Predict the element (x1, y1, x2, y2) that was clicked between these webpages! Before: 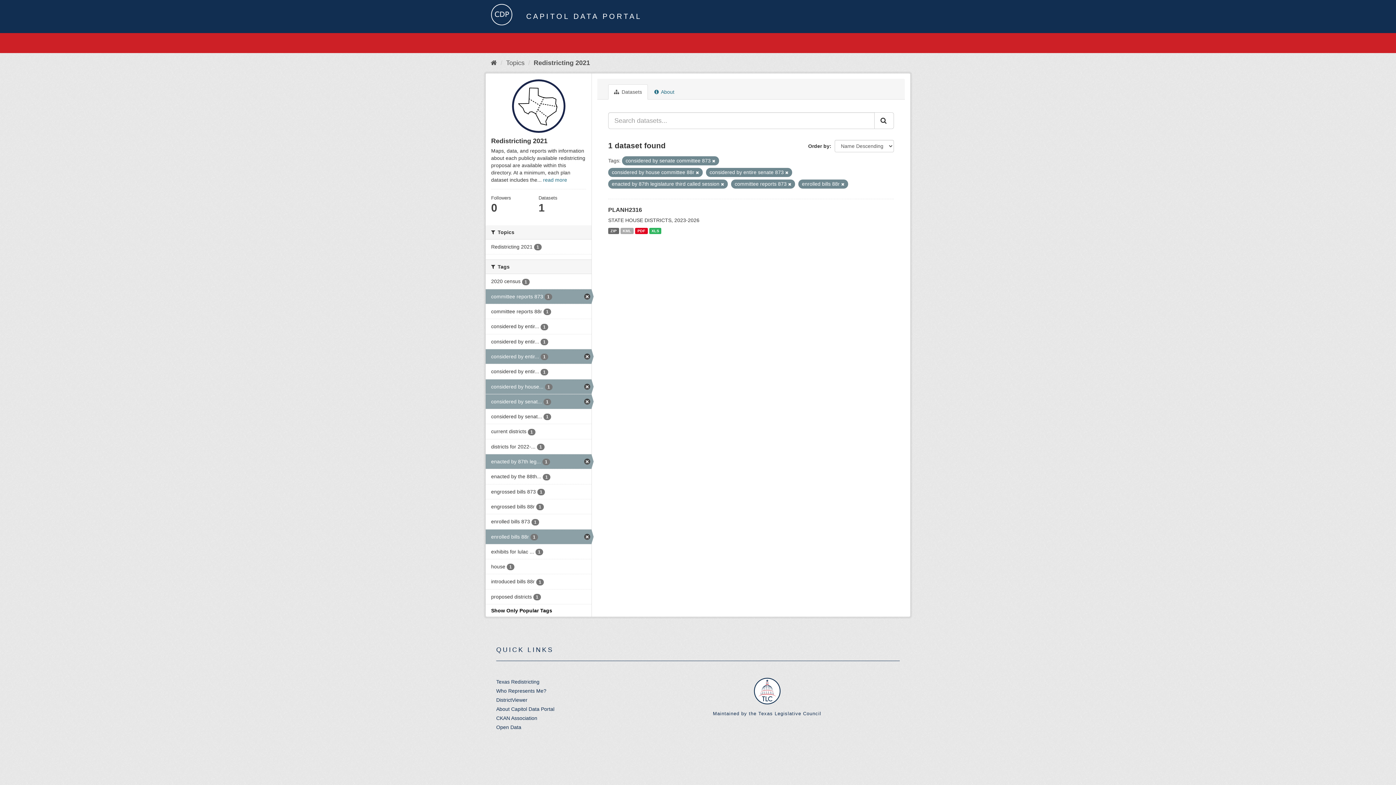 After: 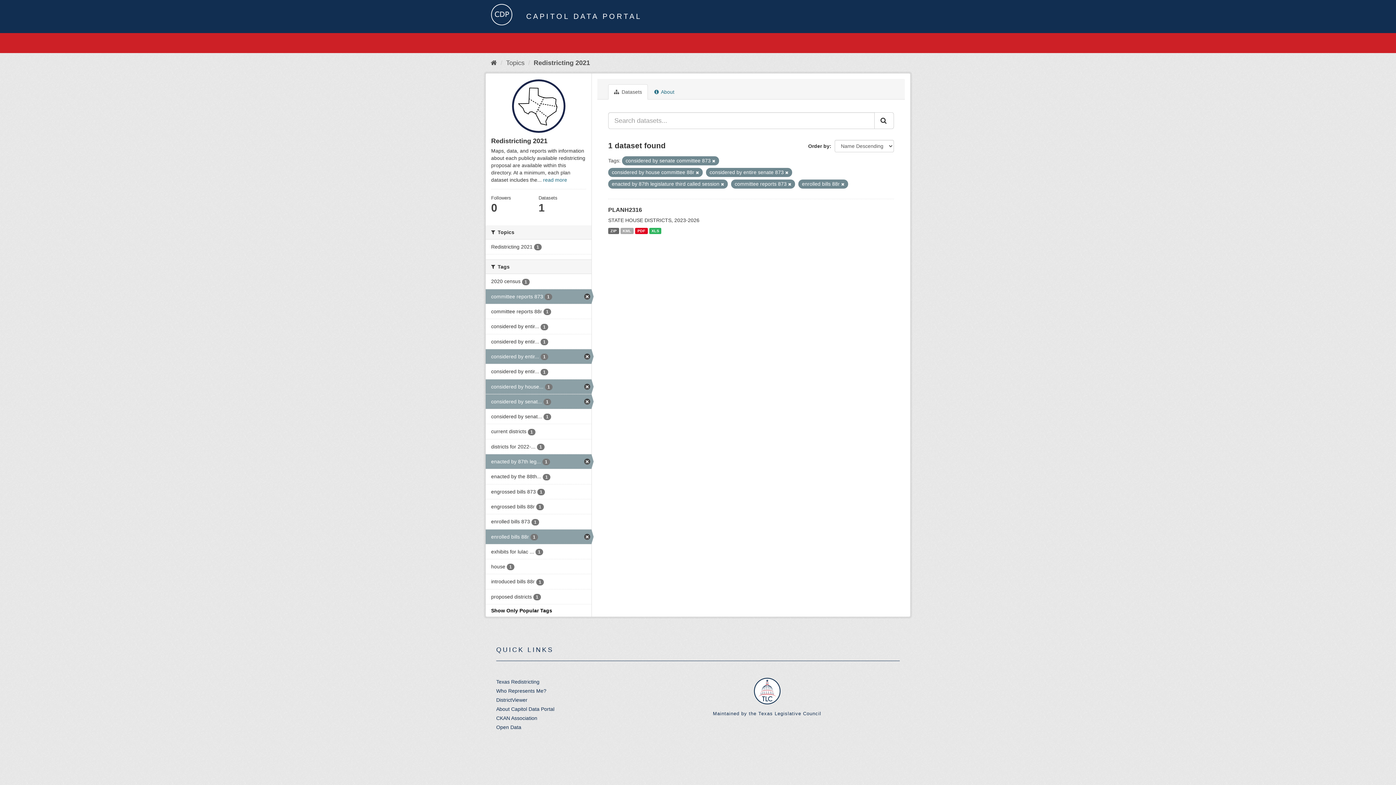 Action: label: CKAN Association bbox: (496, 715, 537, 721)